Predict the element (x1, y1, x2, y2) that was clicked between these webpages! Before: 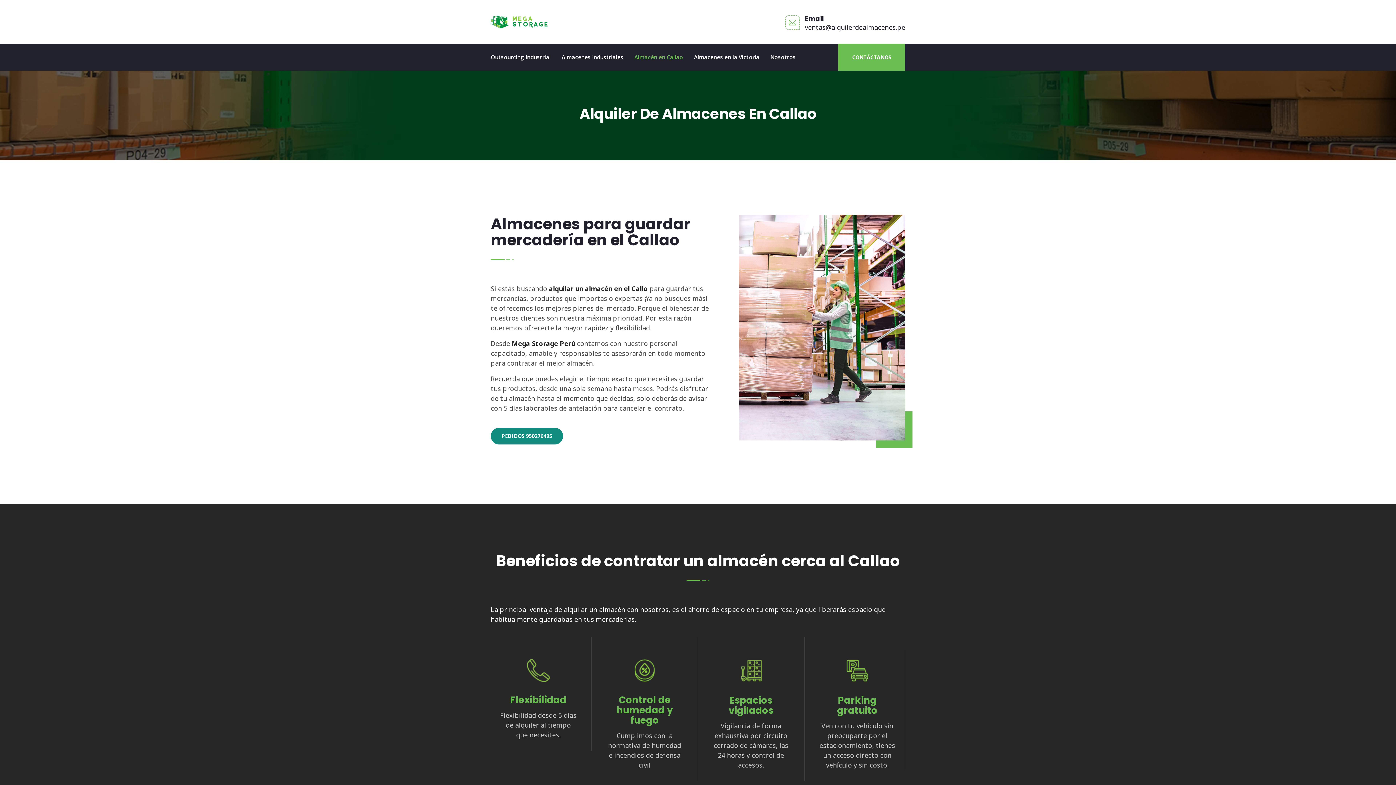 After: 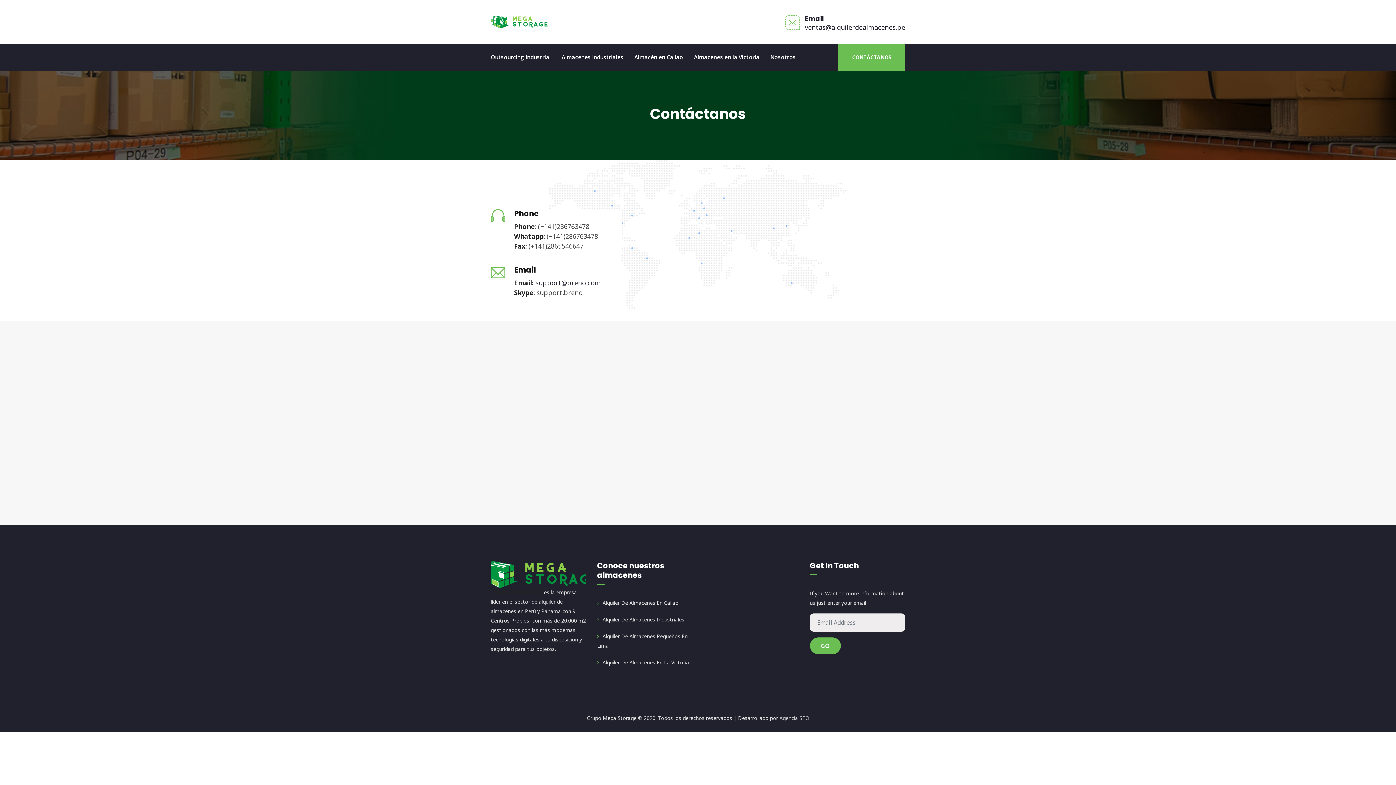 Action: bbox: (838, 43, 905, 70) label: CONTÁCTANOS